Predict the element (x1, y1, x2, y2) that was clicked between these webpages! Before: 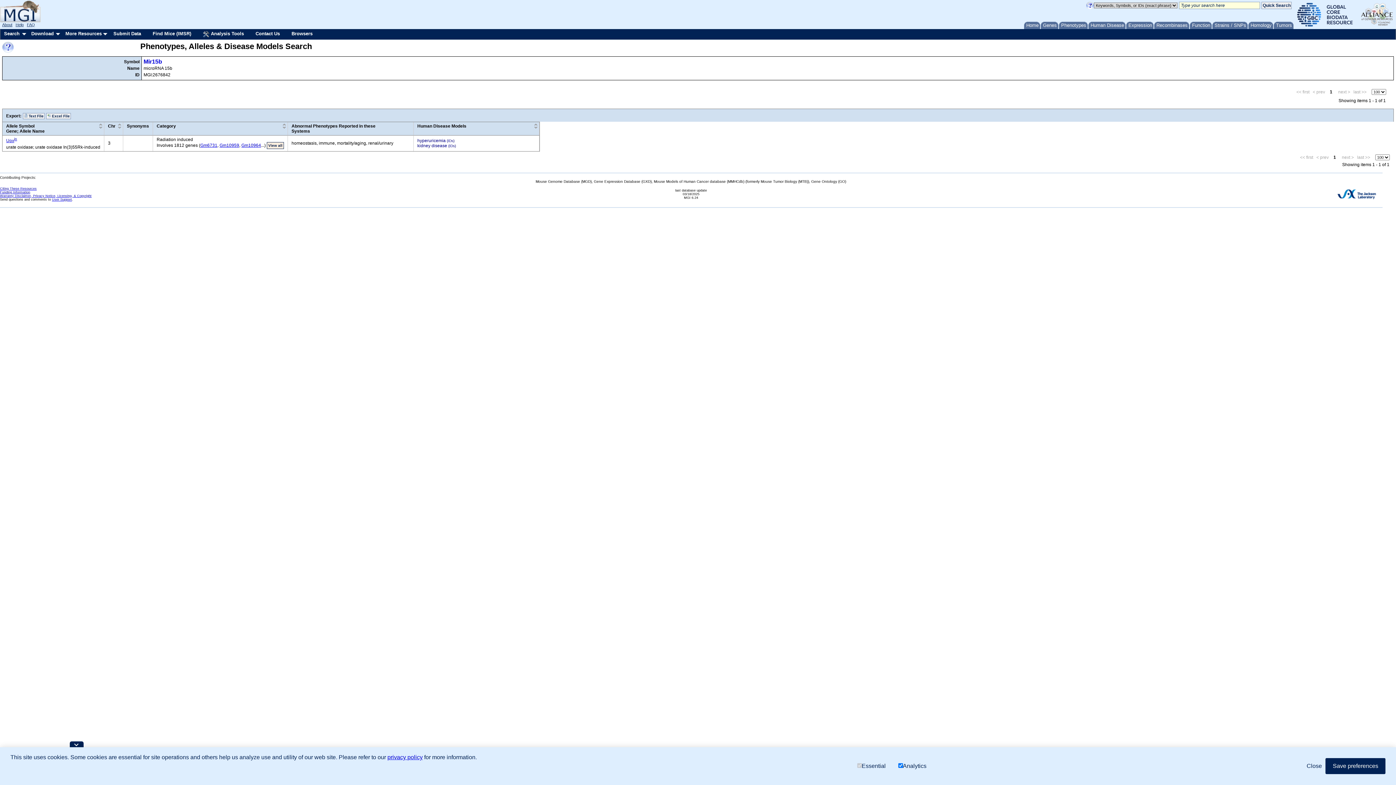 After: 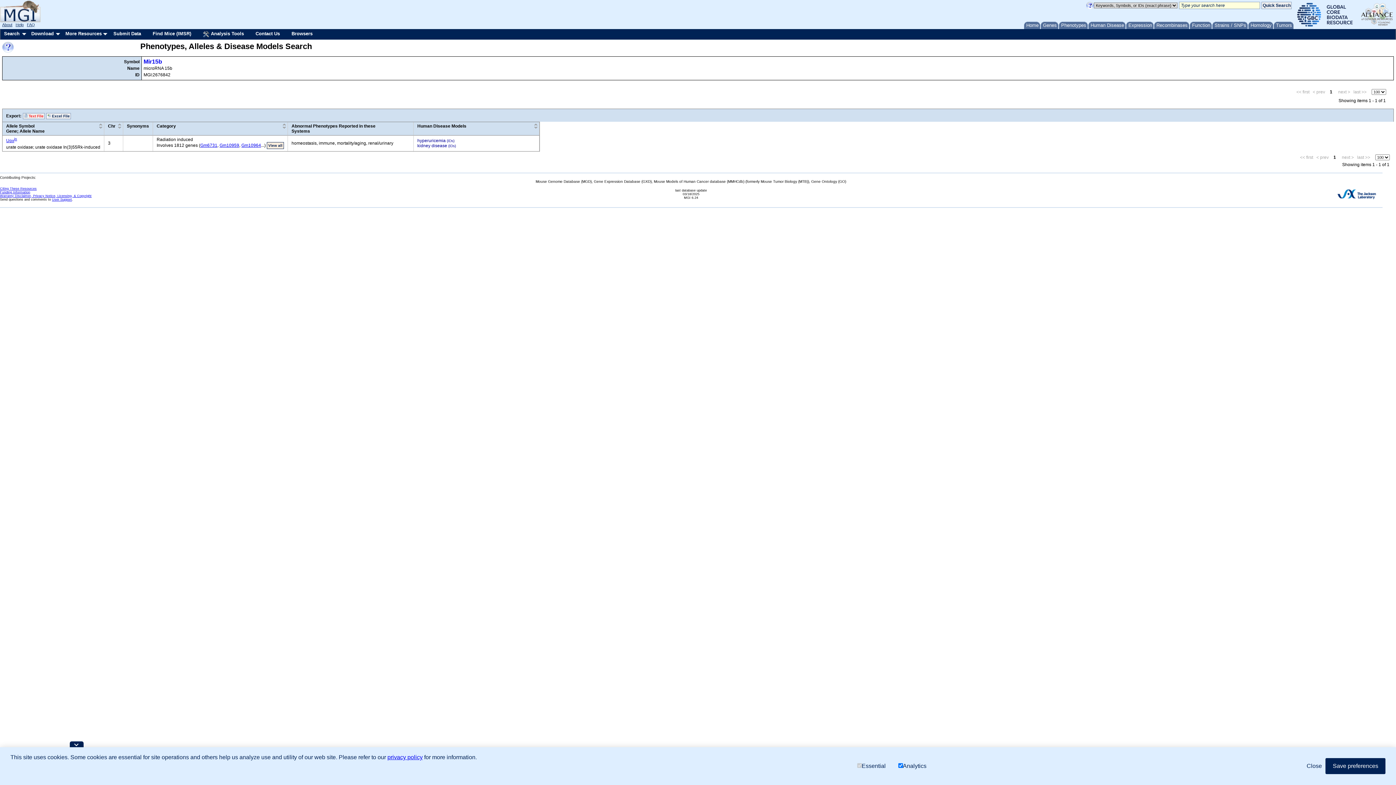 Action: bbox: (22, 113, 44, 119) label:  Text File